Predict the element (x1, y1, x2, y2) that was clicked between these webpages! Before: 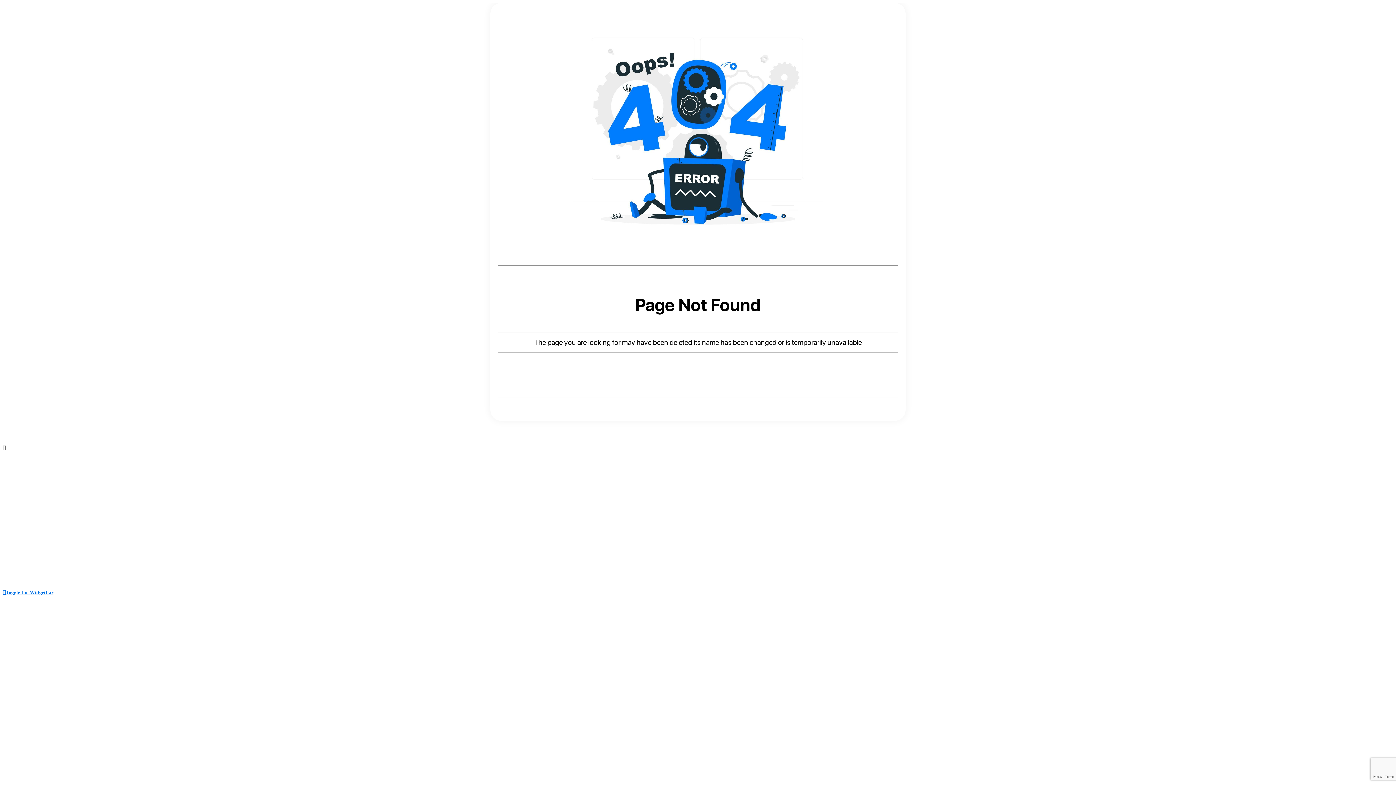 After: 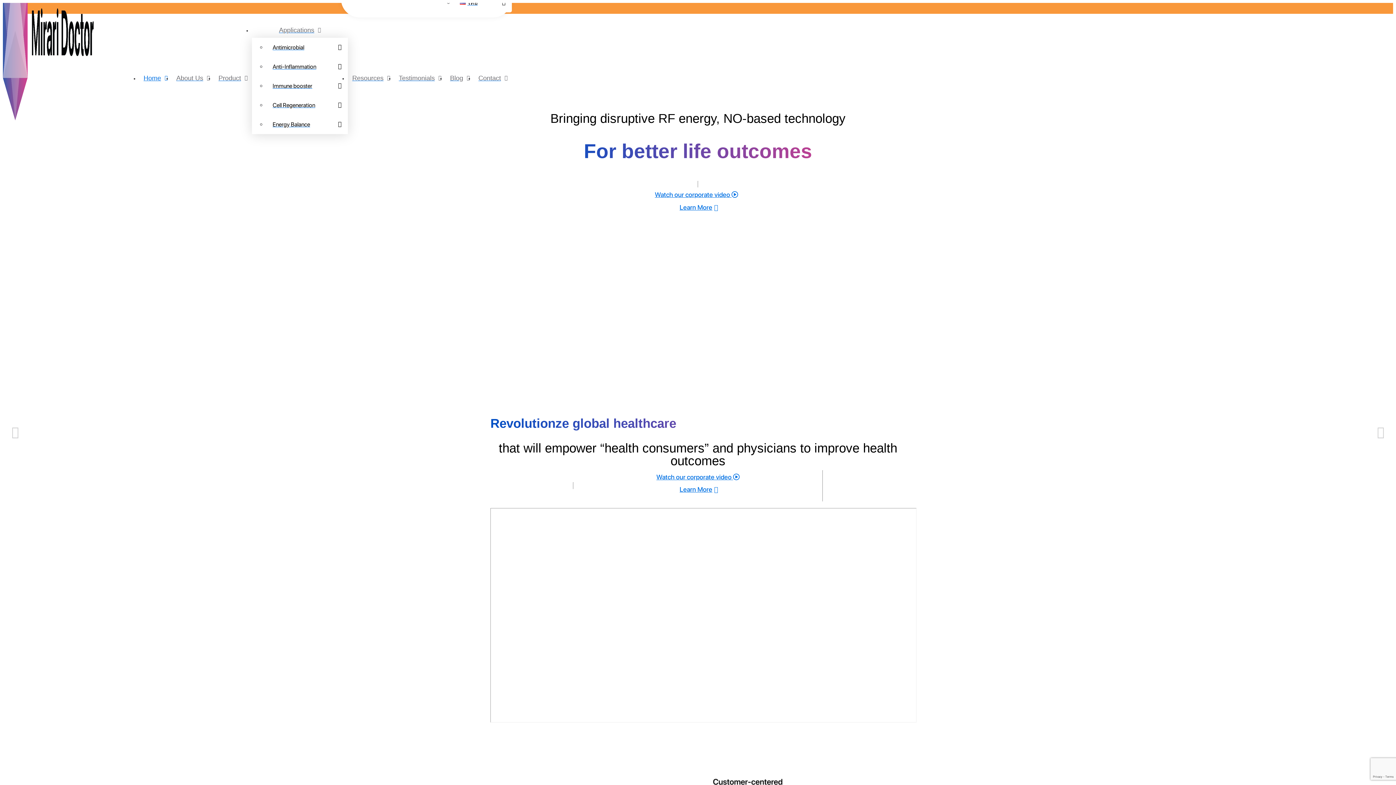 Action: label: Back to Home bbox: (497, 369, 898, 387)